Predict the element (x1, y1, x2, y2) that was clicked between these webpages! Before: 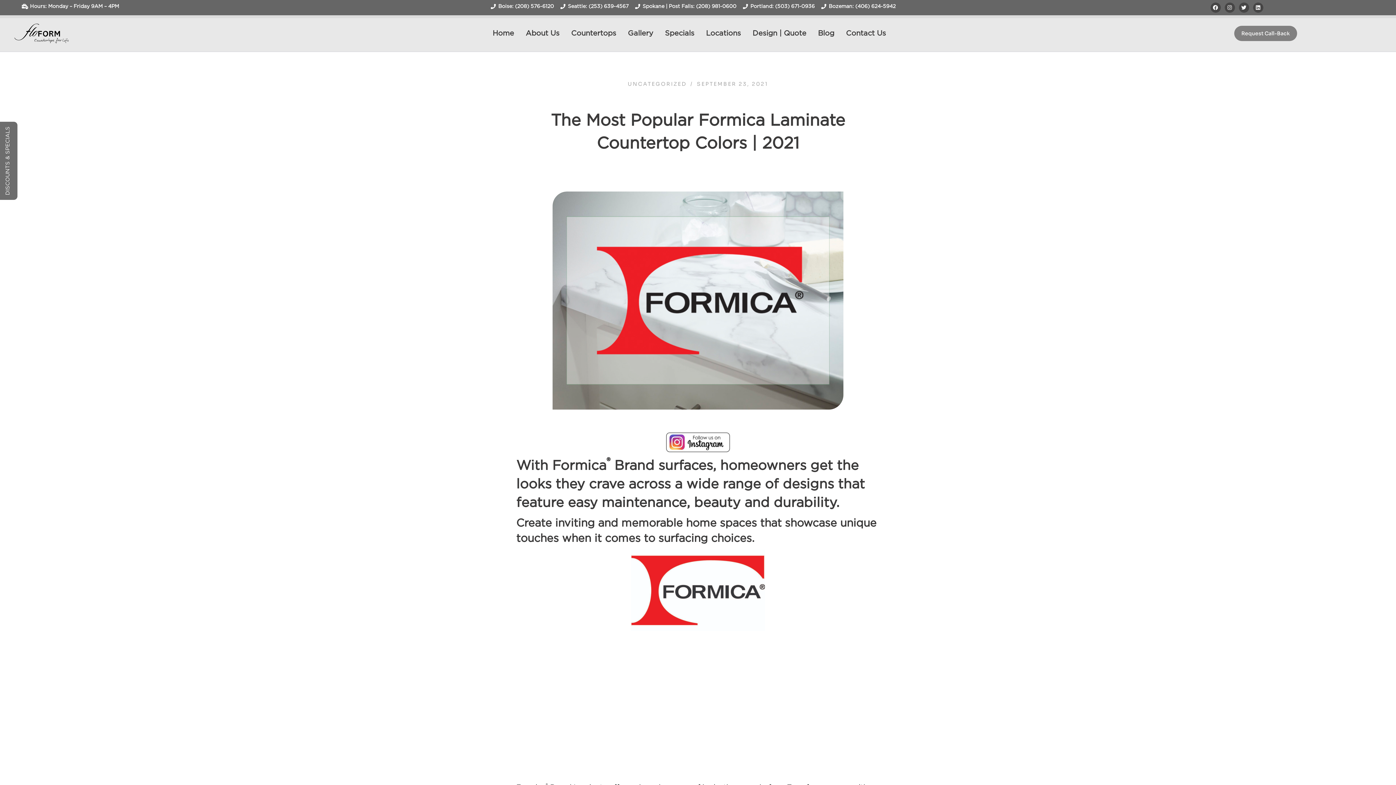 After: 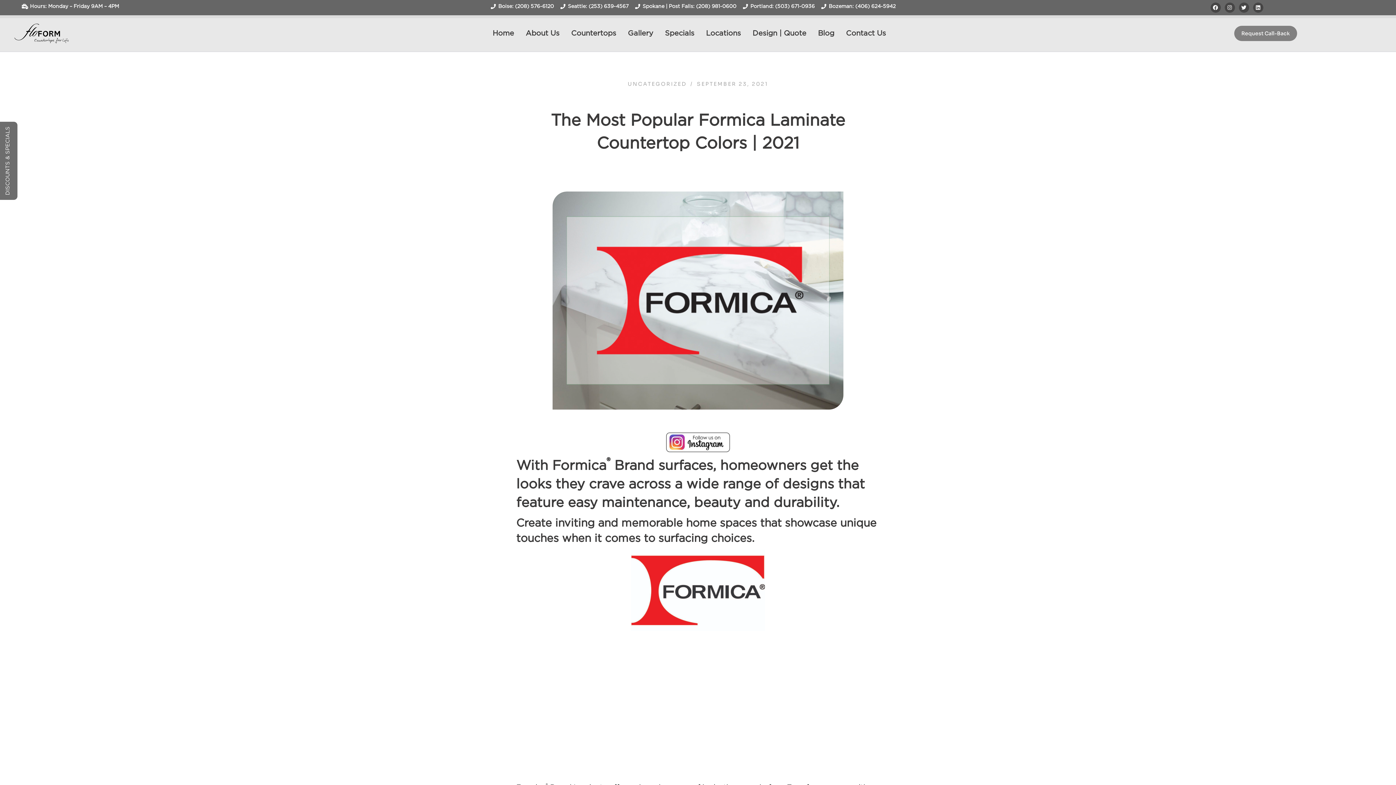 Action: label: Bozeman: (406) 624-5942 bbox: (820, 0, 895, 13)